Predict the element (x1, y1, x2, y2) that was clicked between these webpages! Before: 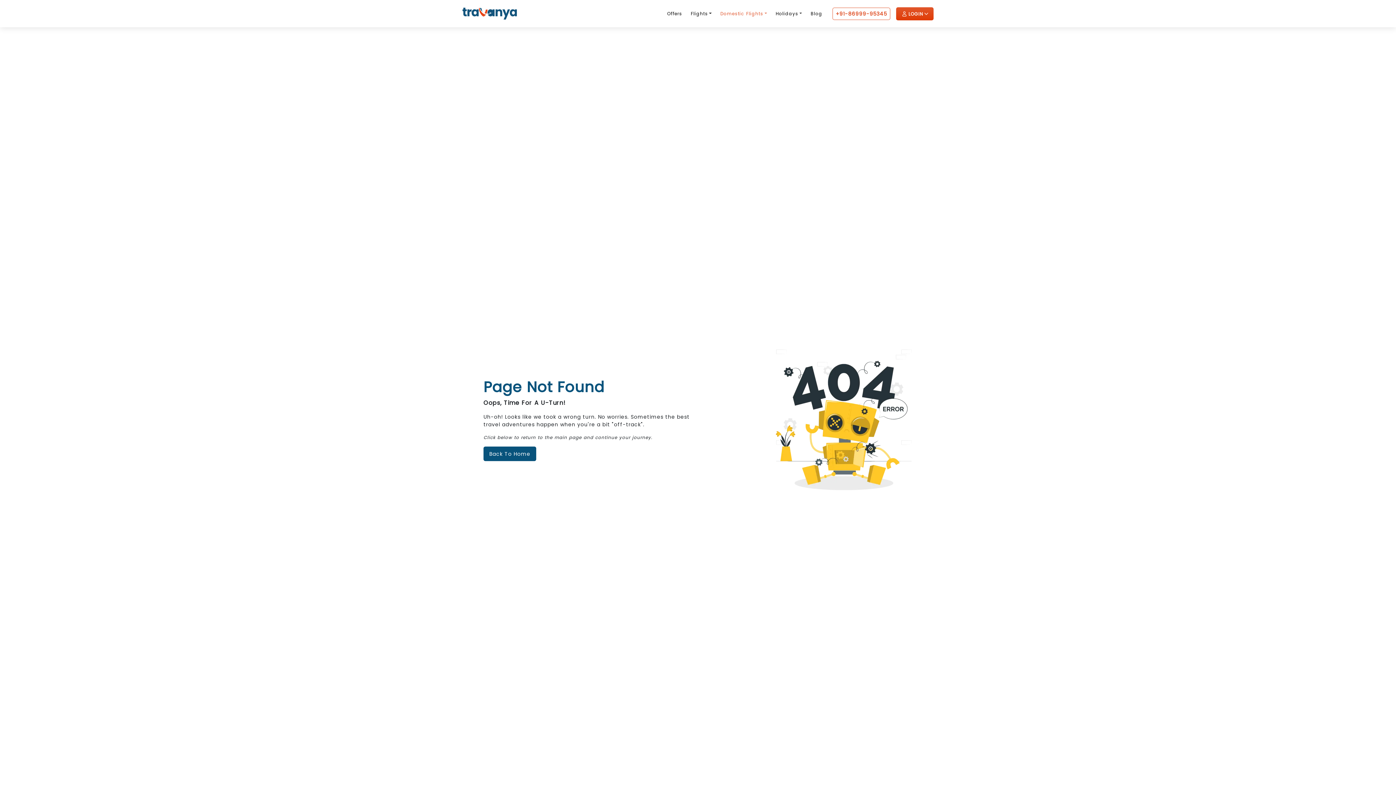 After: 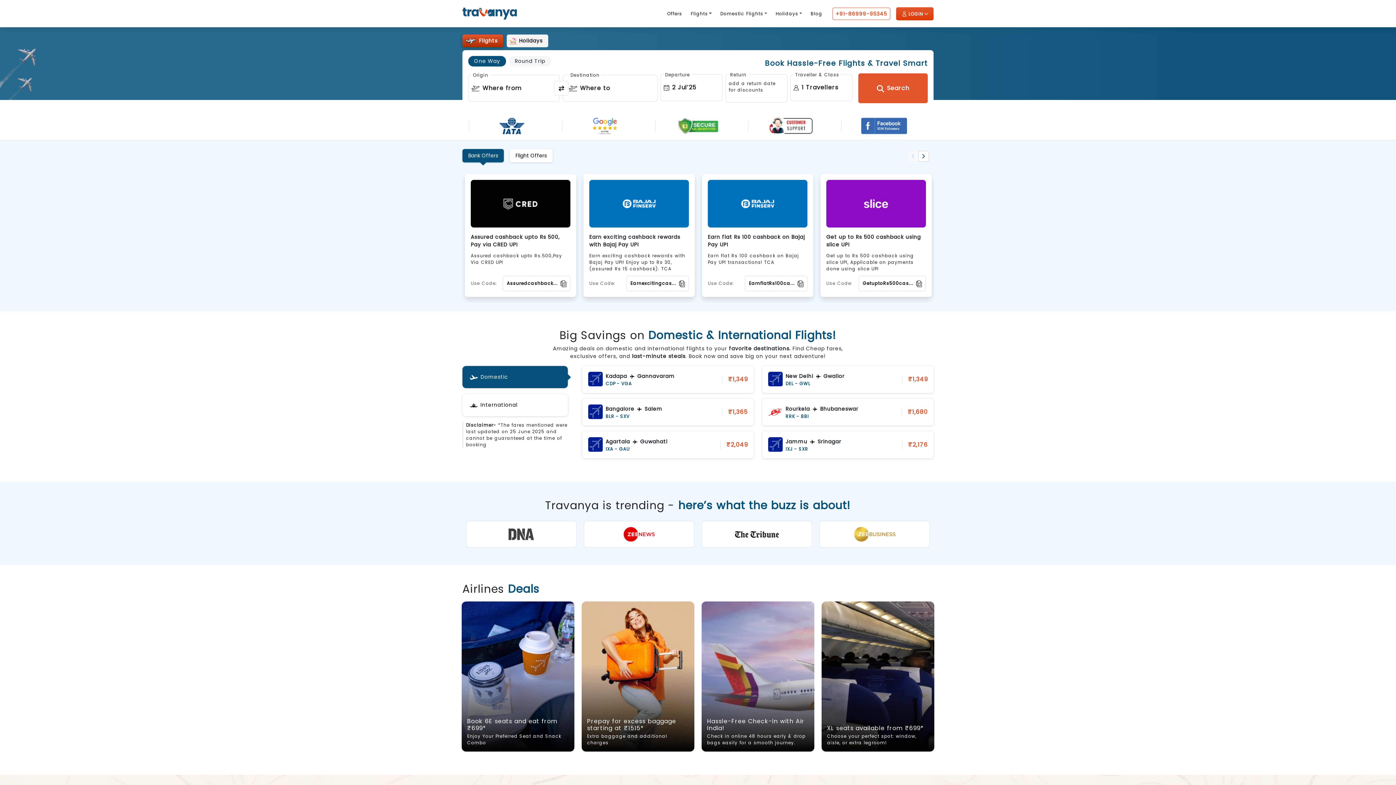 Action: bbox: (462, 7, 533, 19)